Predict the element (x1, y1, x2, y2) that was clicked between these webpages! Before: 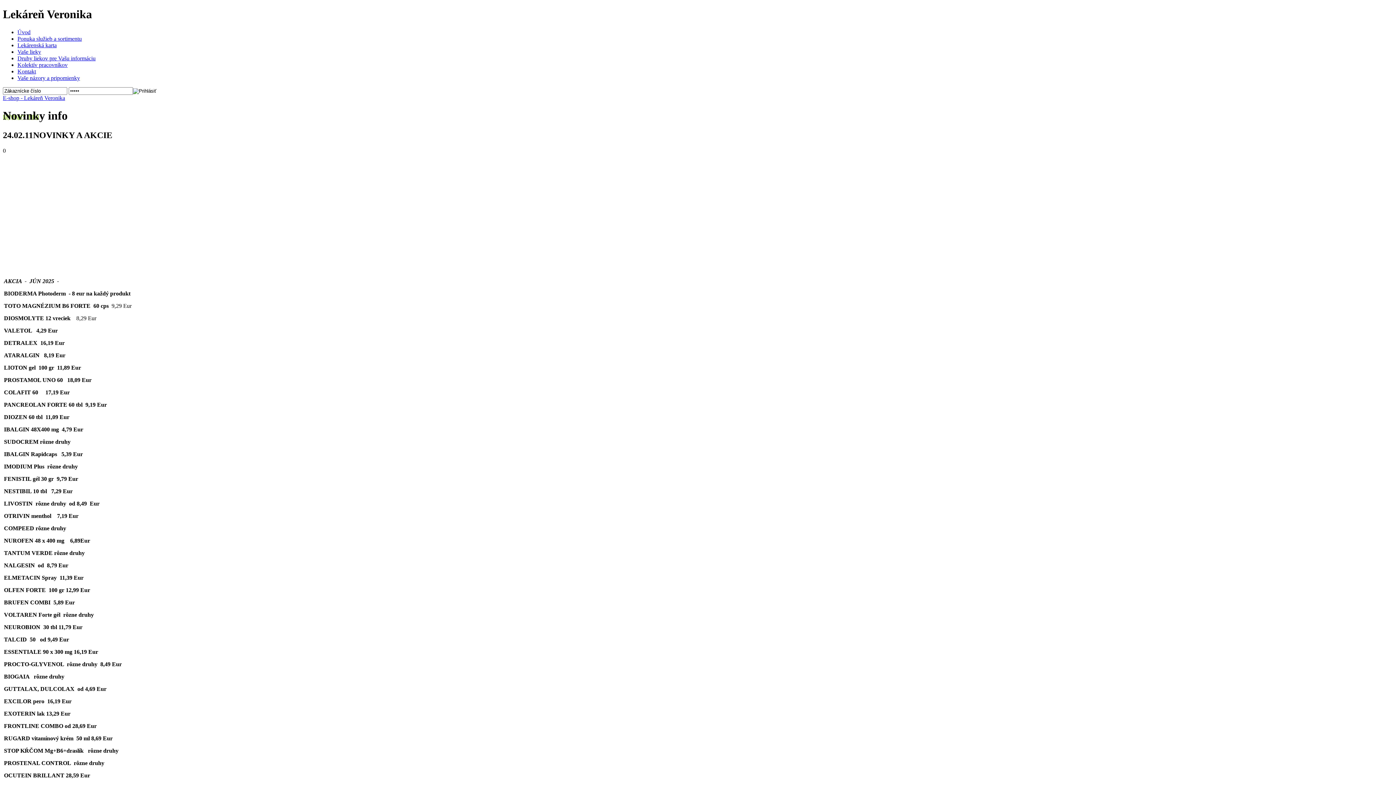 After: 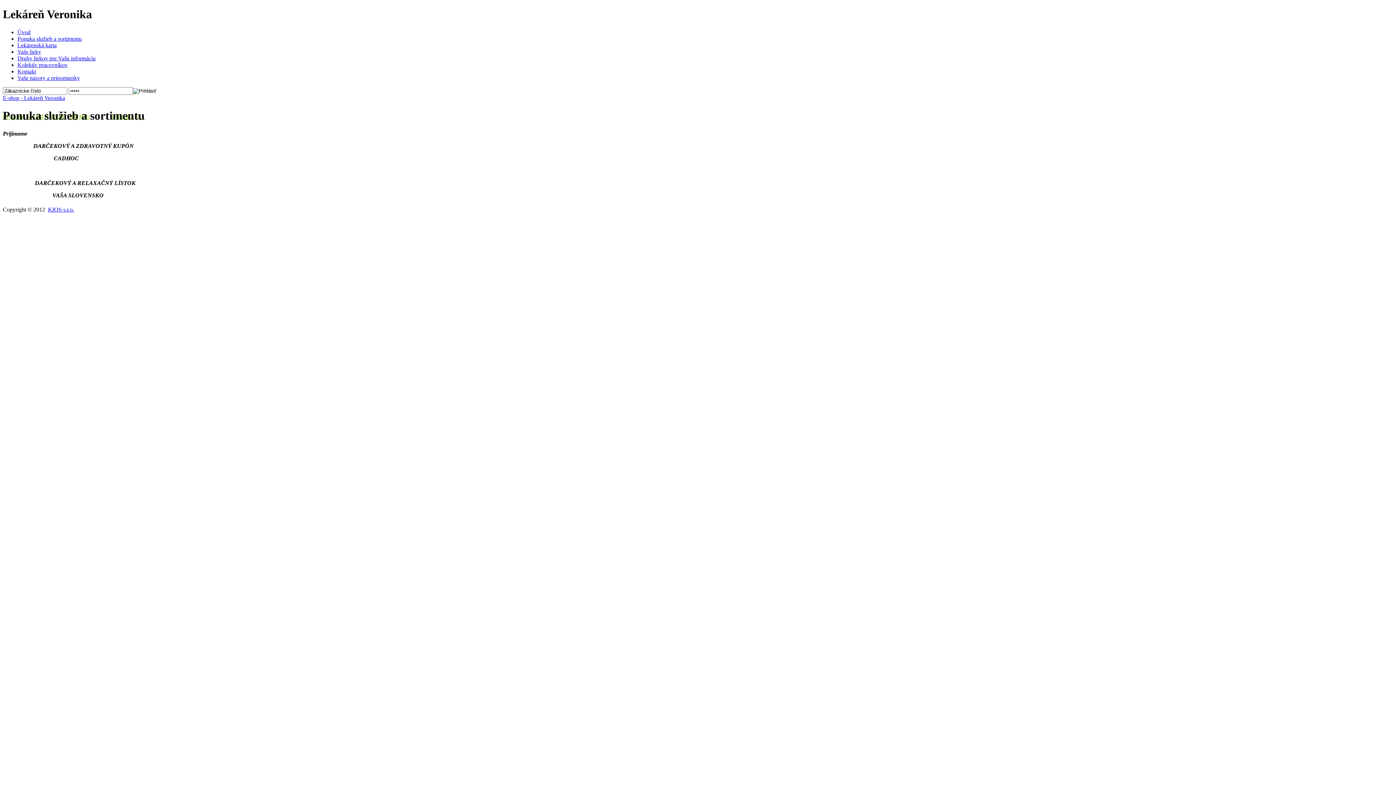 Action: bbox: (17, 35, 81, 41) label: Ponuka služieb a sortimentu